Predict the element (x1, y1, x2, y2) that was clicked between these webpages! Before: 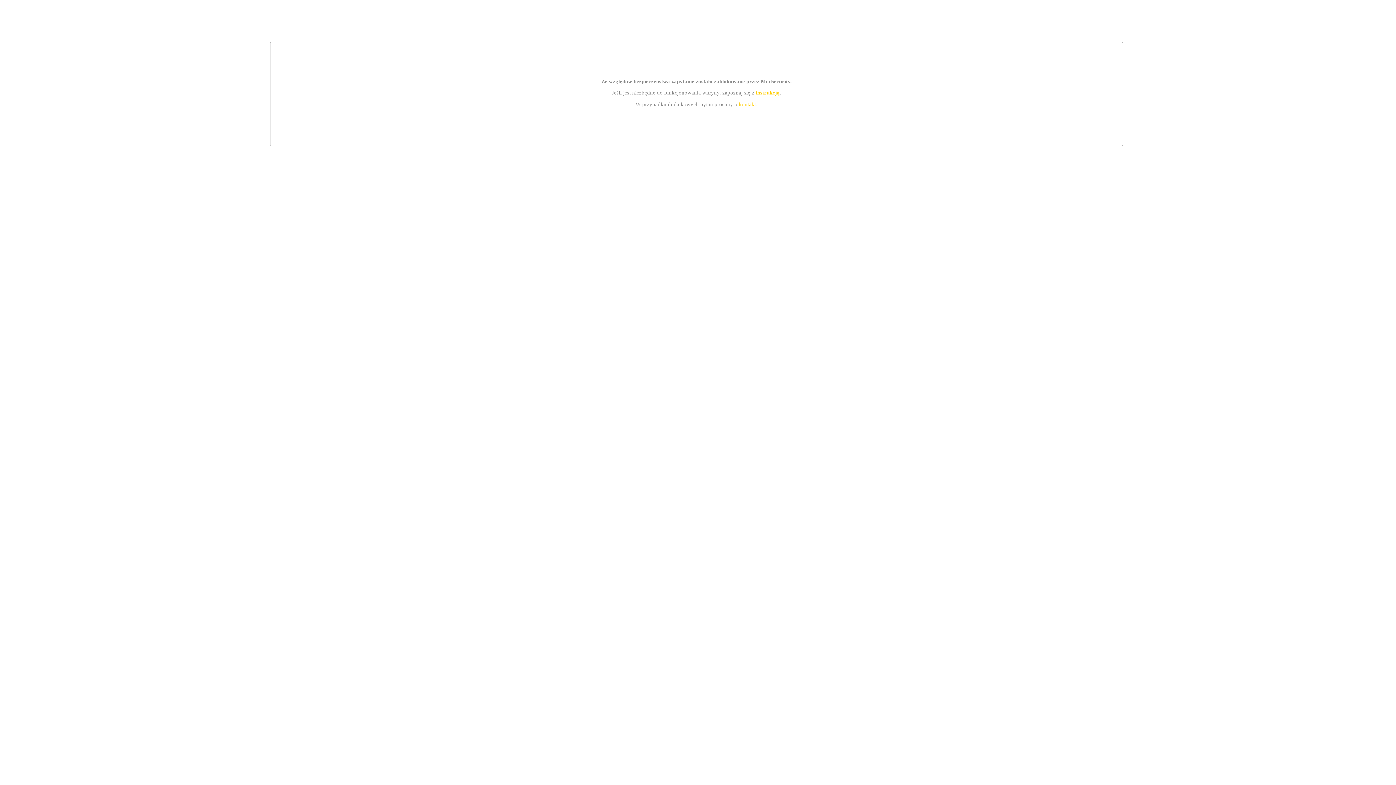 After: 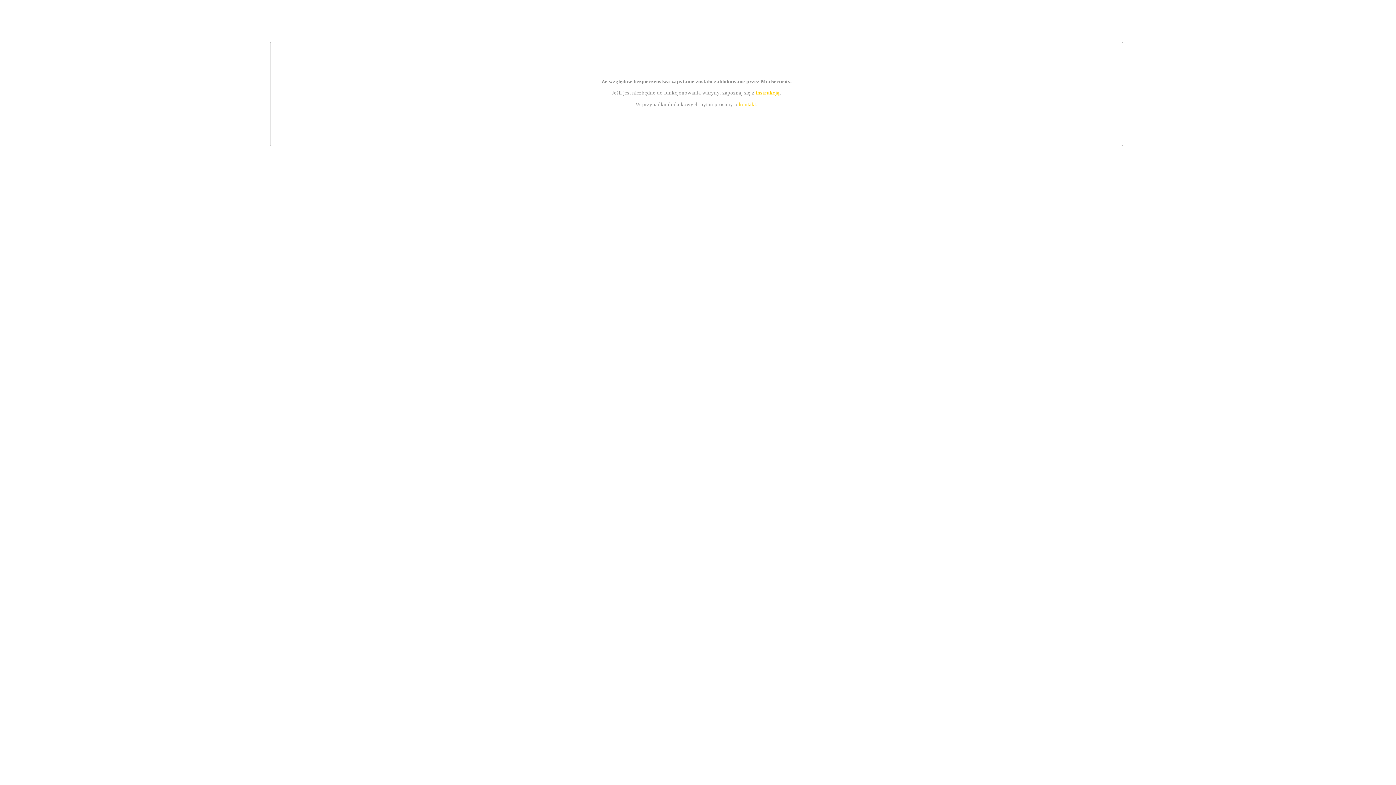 Action: bbox: (755, 89, 779, 95) label: instrukcją